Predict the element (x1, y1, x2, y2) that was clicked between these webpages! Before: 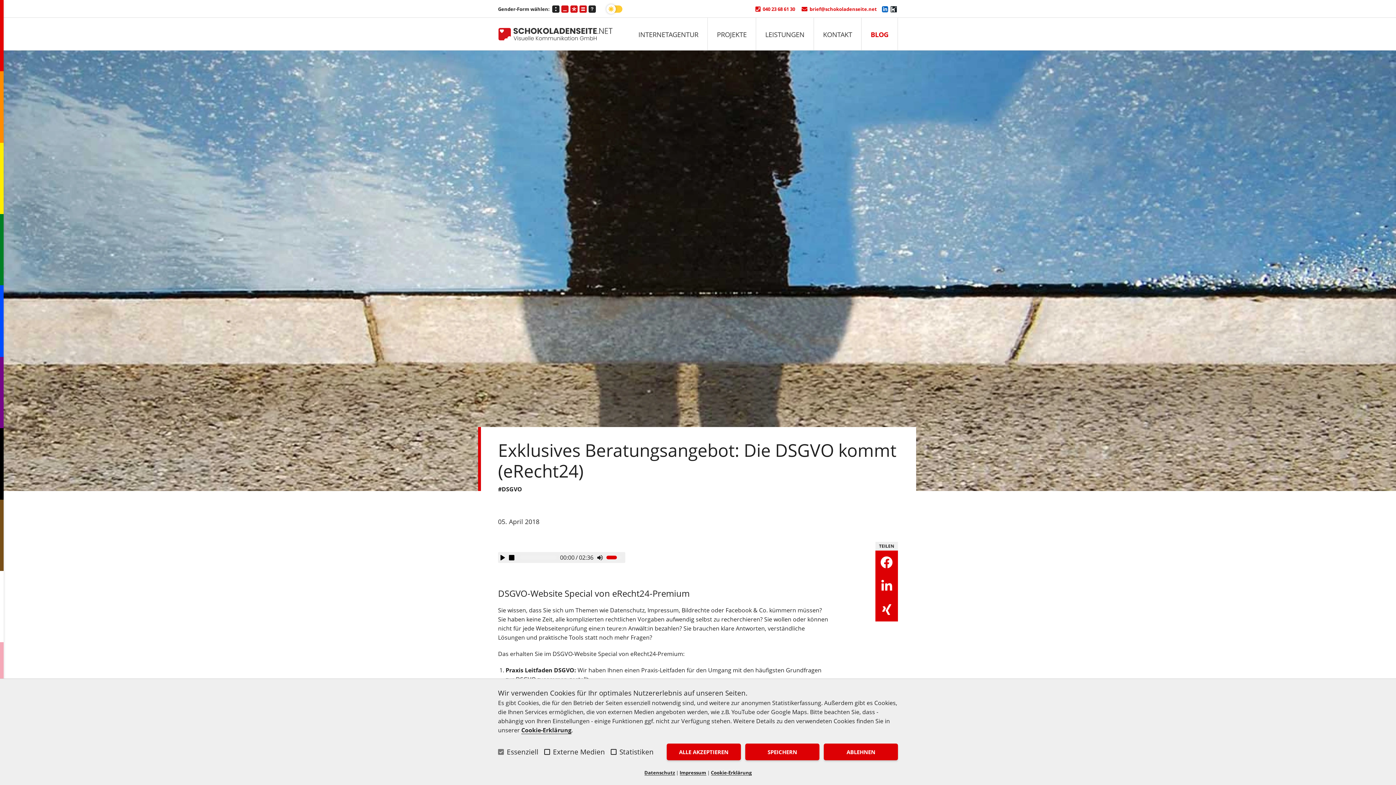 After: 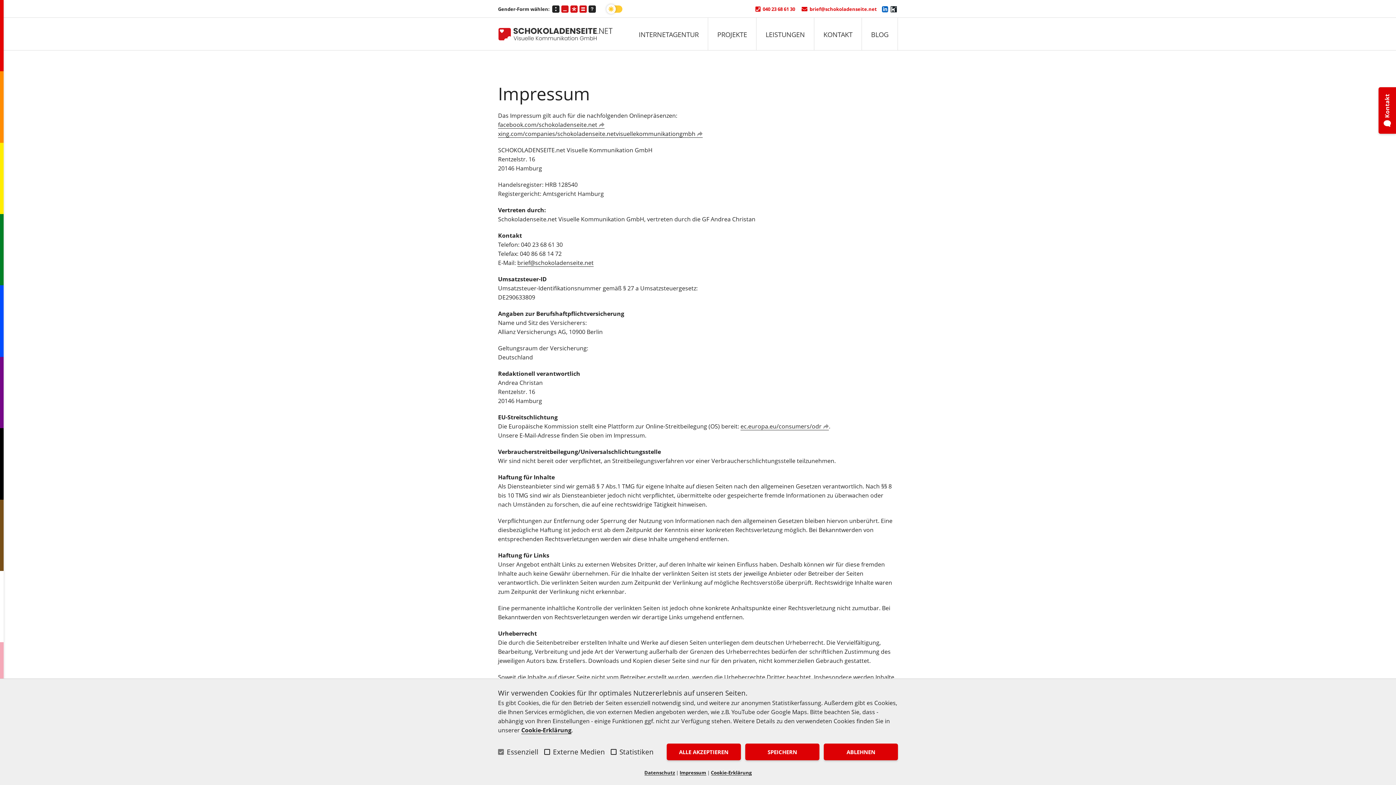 Action: label: Impressum bbox: (679, 769, 706, 776)